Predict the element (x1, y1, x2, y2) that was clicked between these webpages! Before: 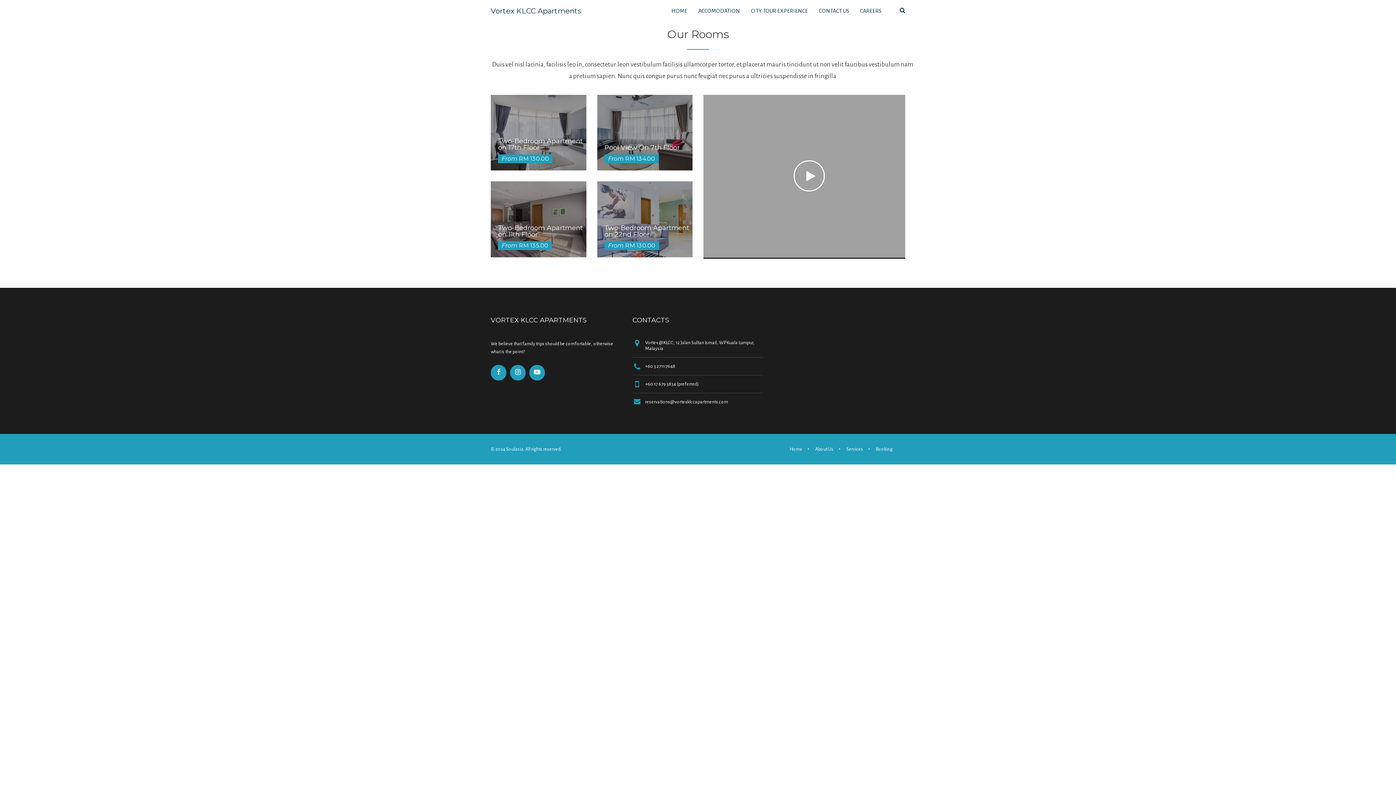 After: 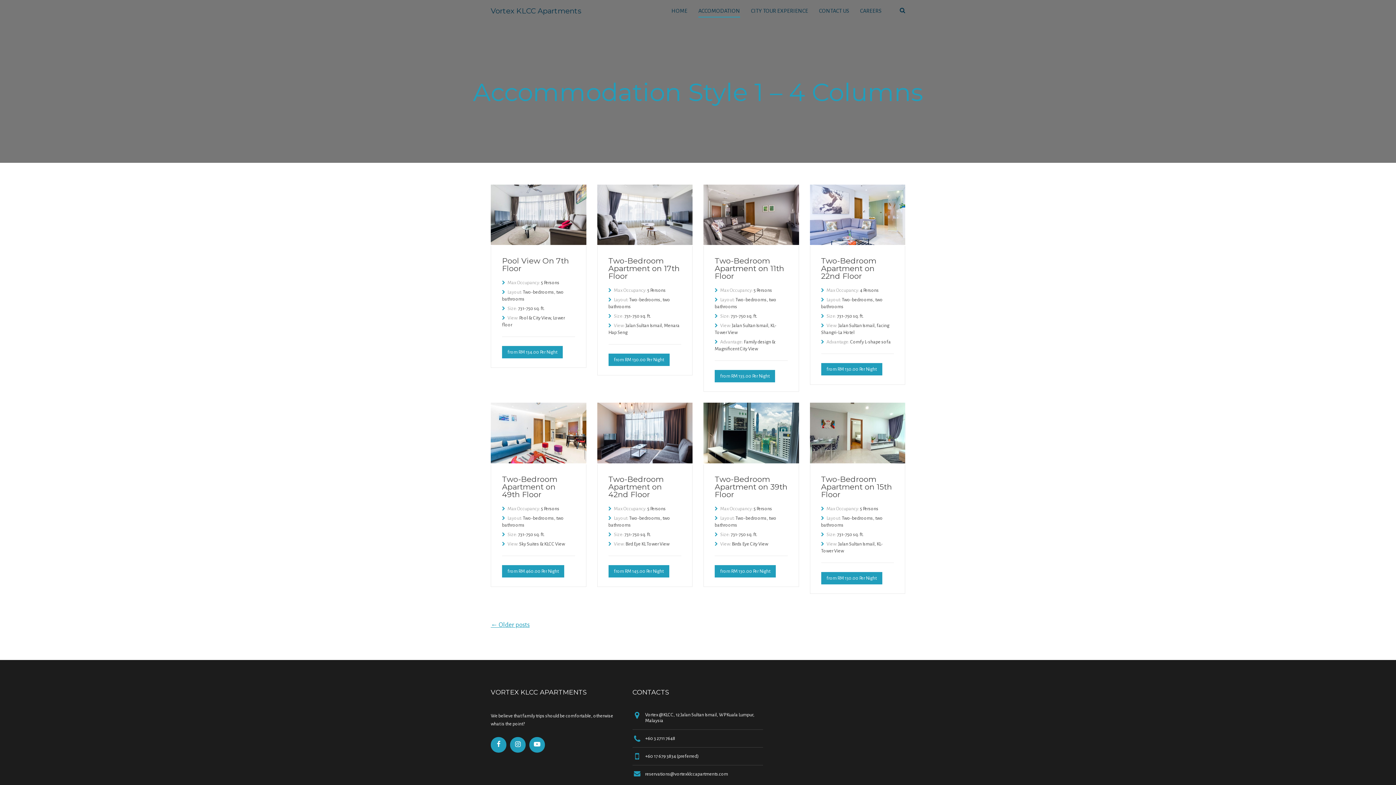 Action: bbox: (698, 8, 740, 17) label: ACCOMODATION